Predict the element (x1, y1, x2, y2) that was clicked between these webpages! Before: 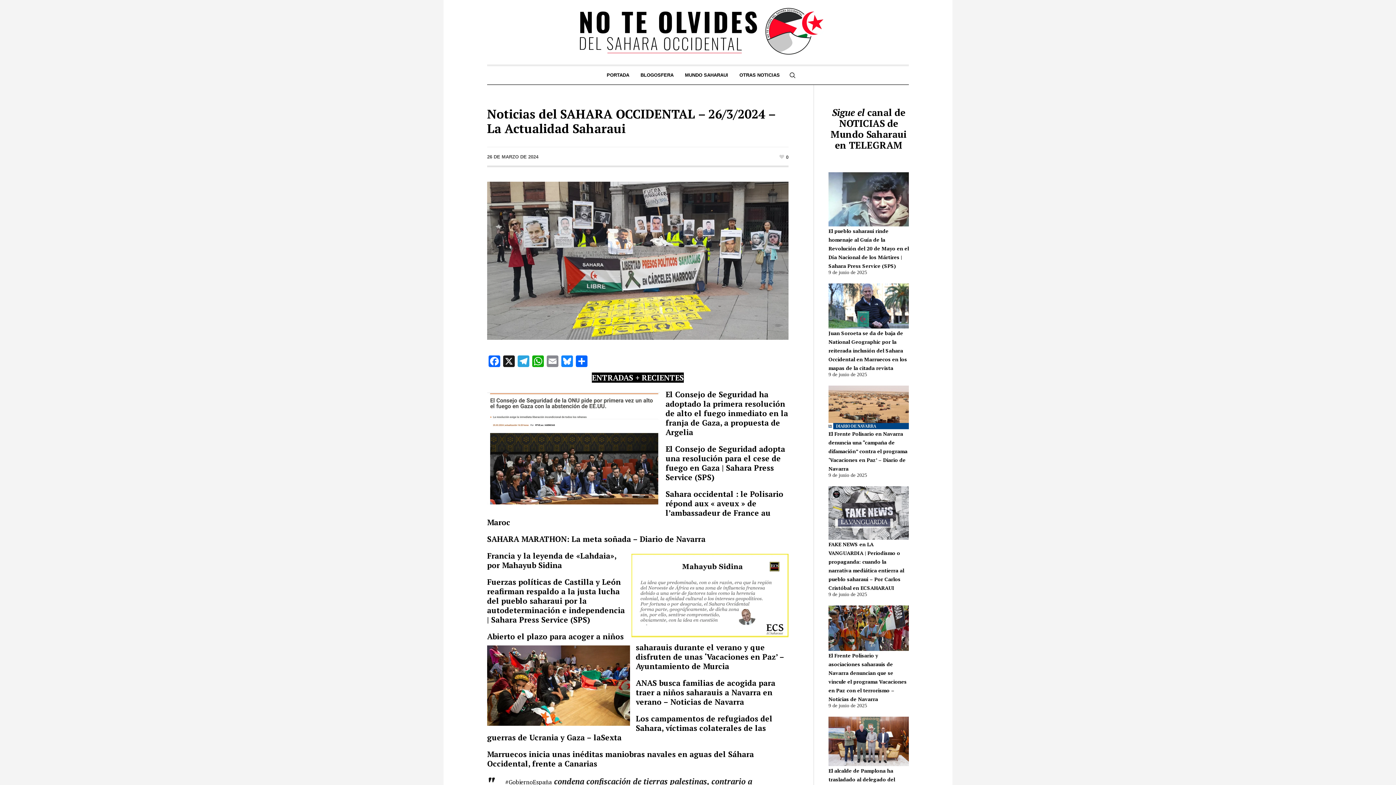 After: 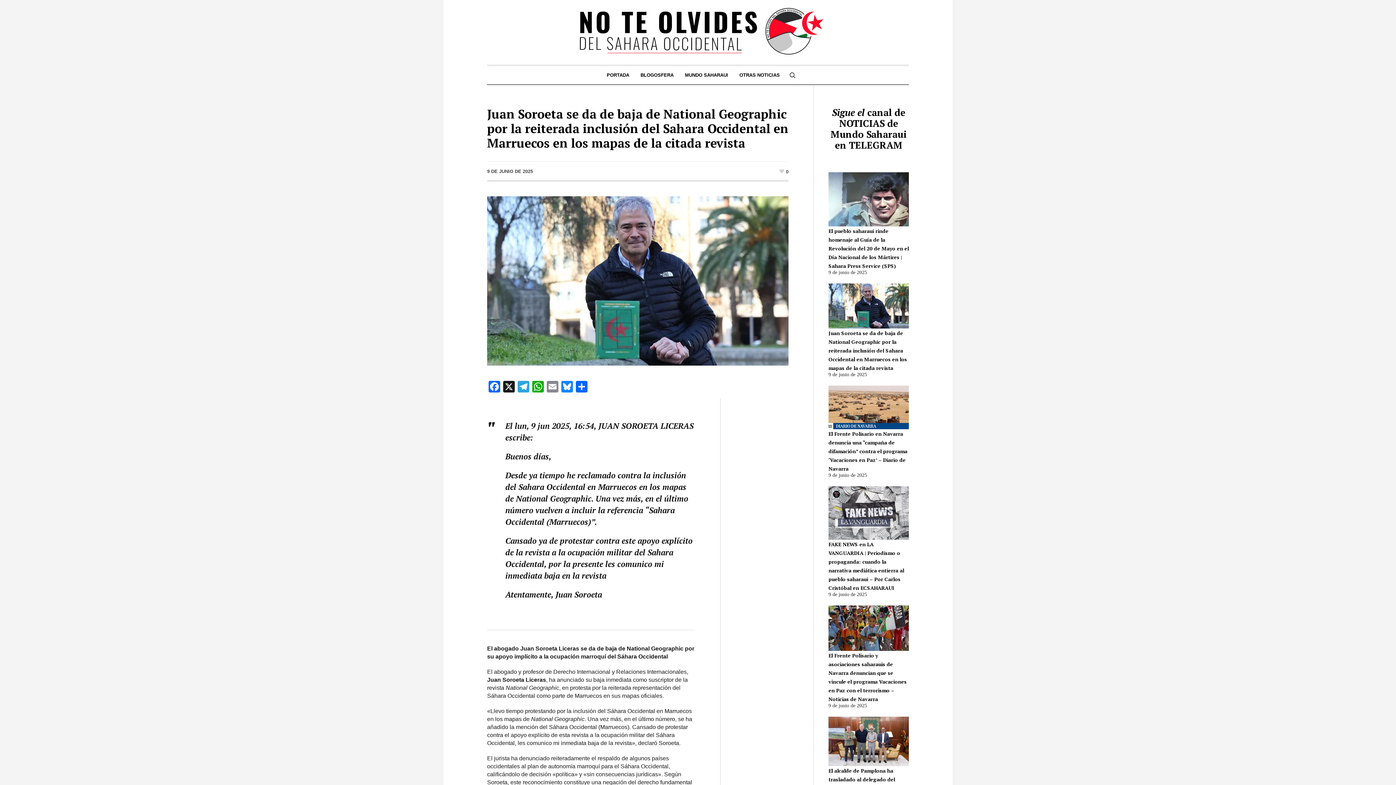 Action: bbox: (828, 329, 907, 371) label: Juan Soroeta se da de baja de National Geographic por la reiterada inclusión del Sahara Occidental en Marruecos en los mapas de la citada revista